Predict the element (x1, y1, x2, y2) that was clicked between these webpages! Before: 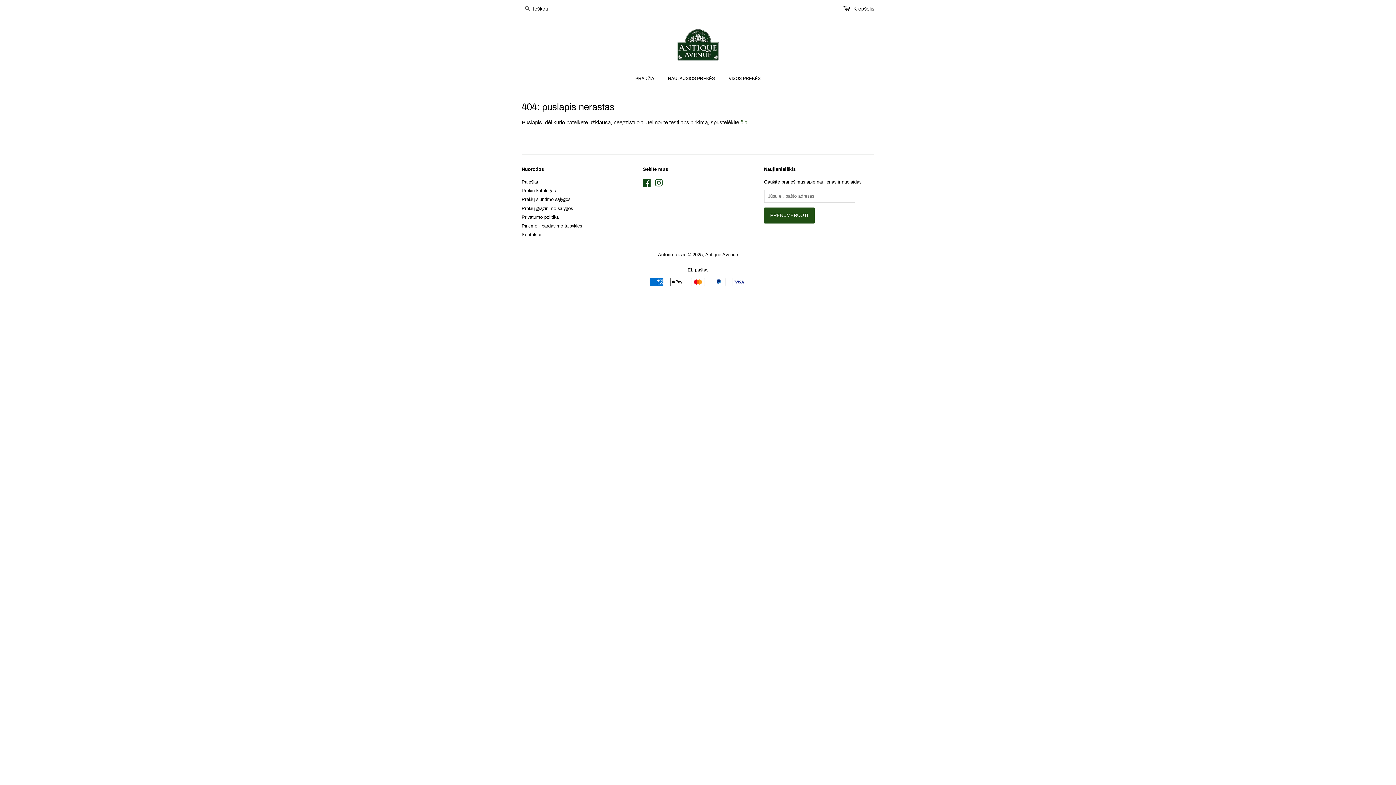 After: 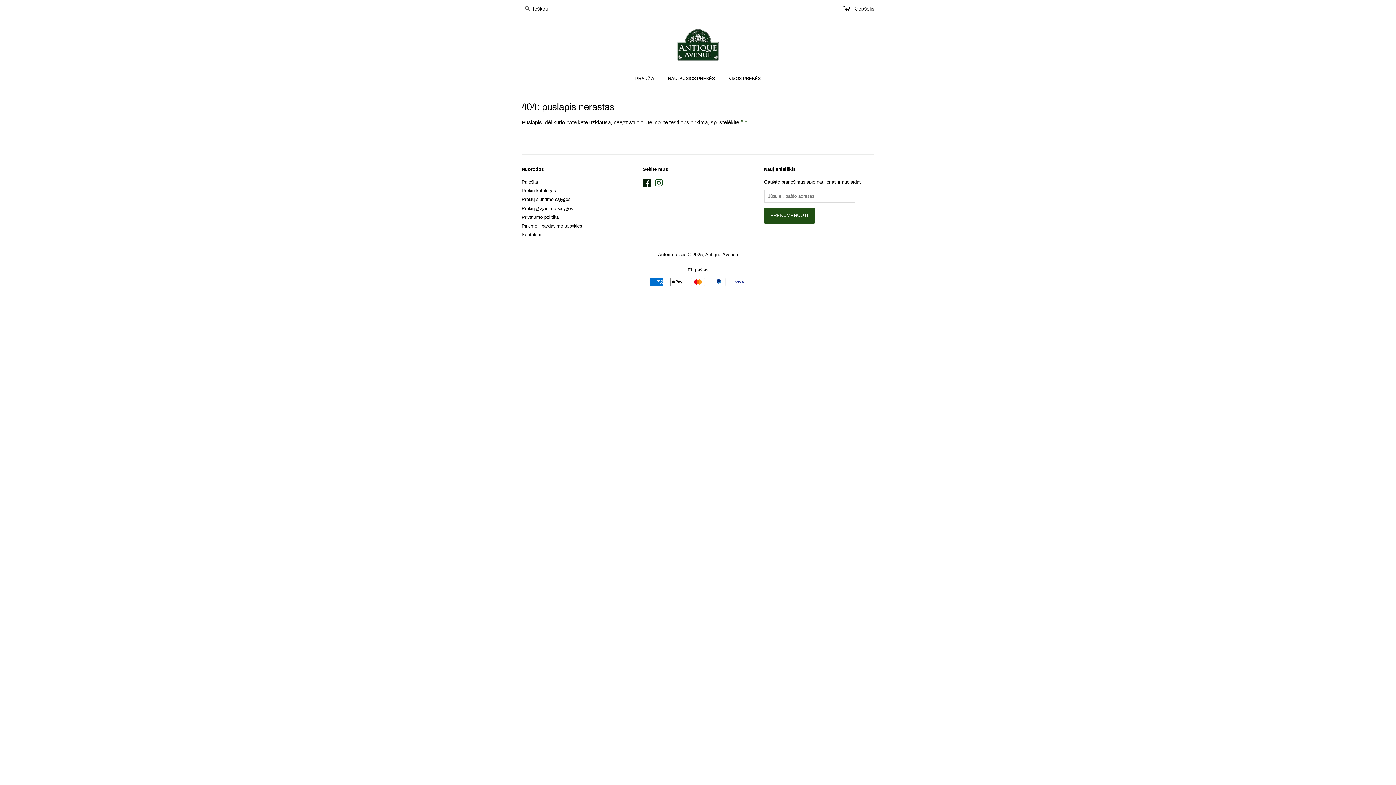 Action: label: Facebook bbox: (643, 182, 651, 187)